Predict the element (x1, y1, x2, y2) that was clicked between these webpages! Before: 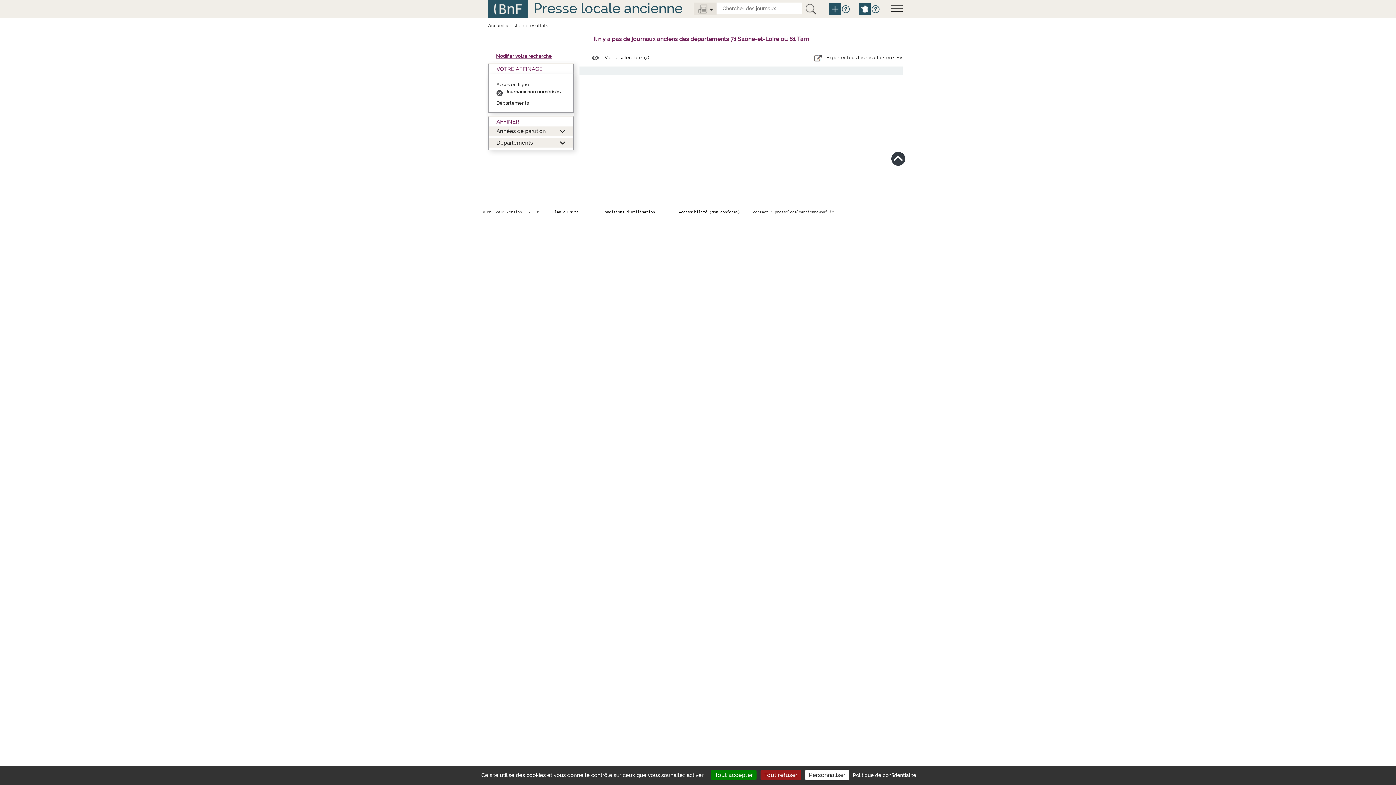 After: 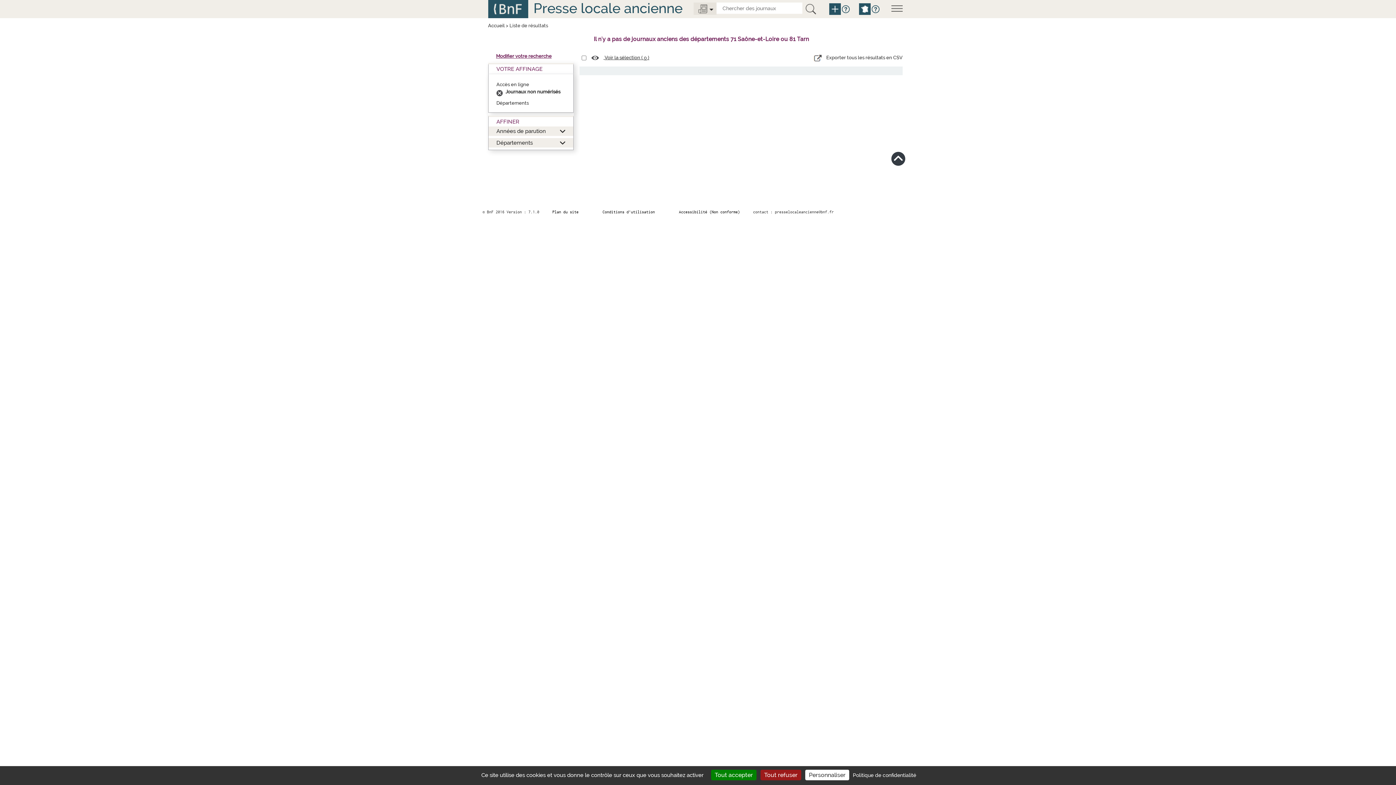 Action: label:  Voir la sélection ( 0 ) bbox: (591, 54, 649, 60)